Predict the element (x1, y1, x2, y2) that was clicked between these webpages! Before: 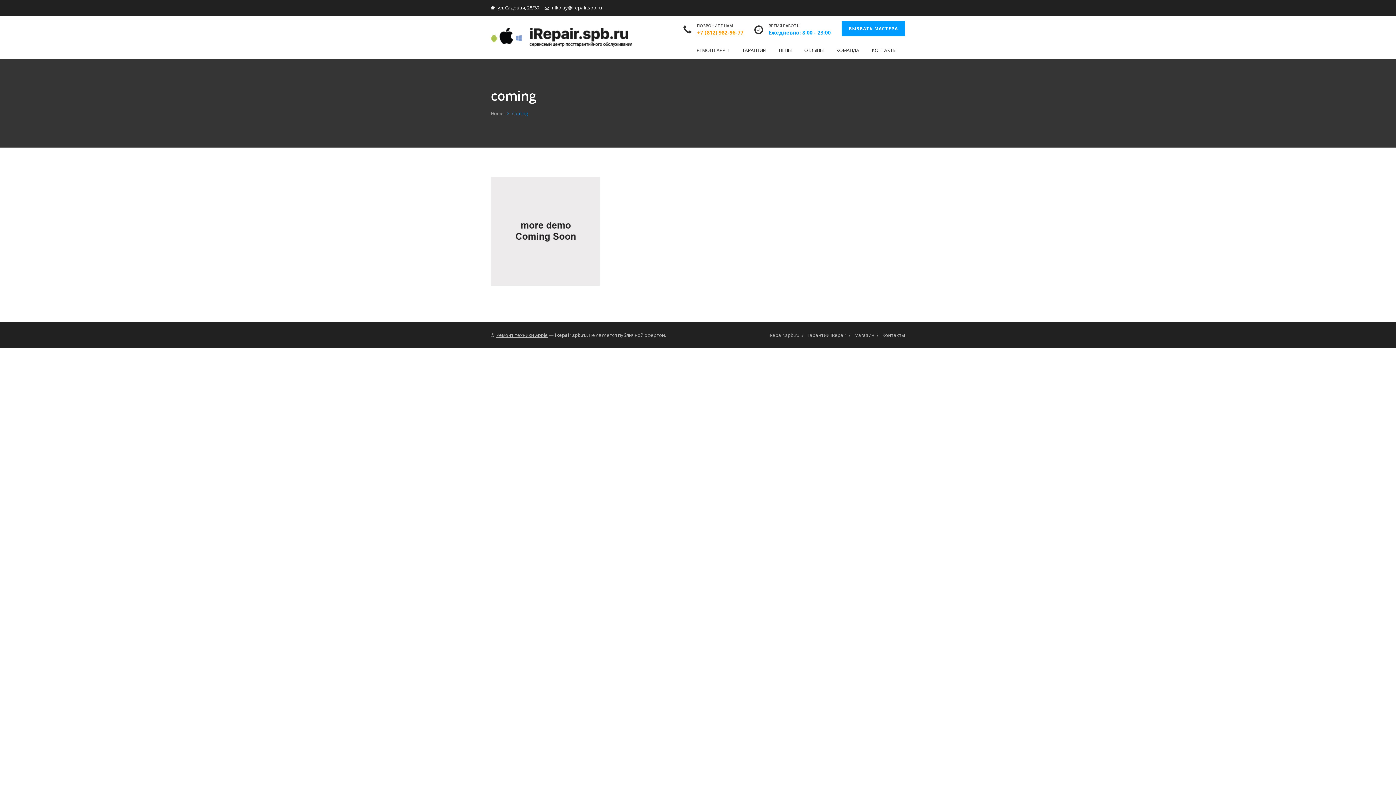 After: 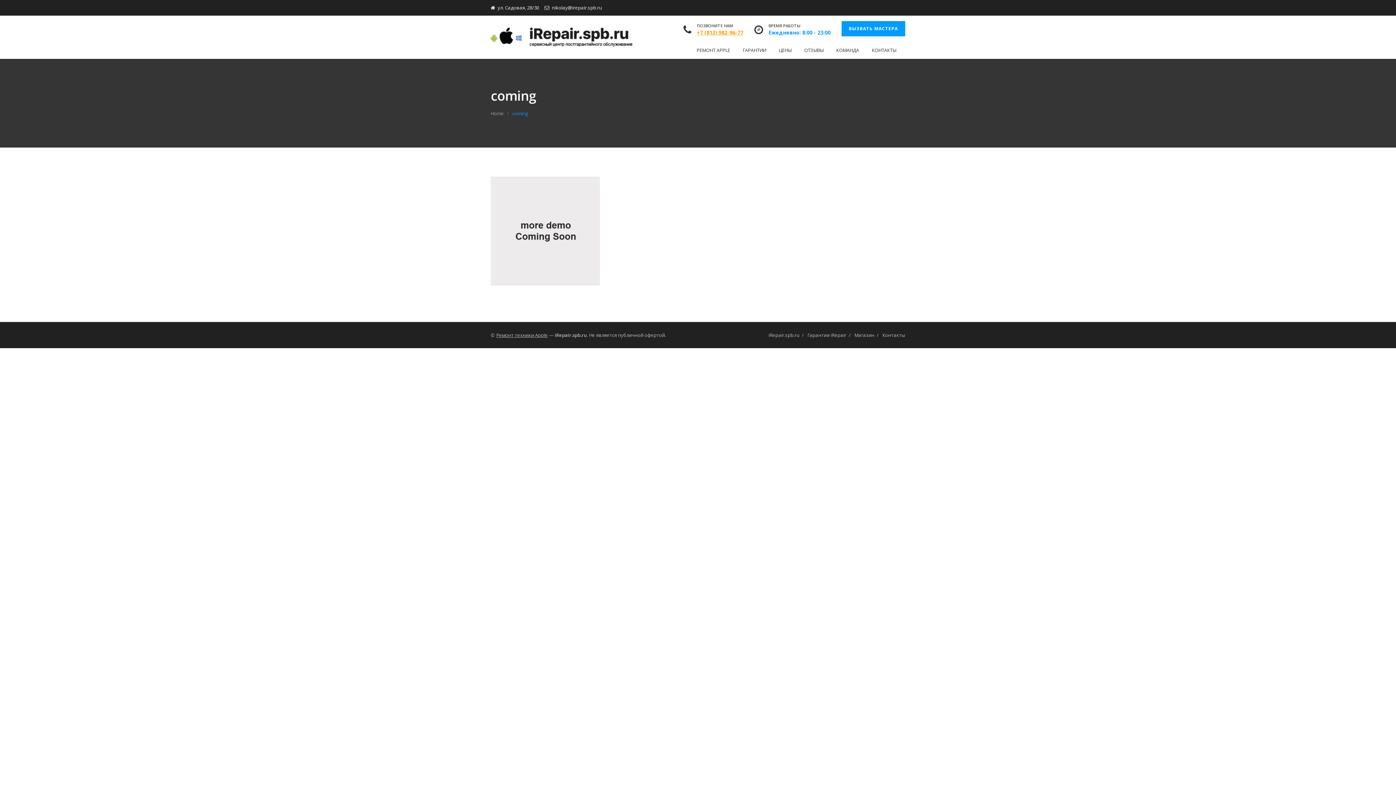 Action: label: +7 (812) 982-96-77 bbox: (697, 29, 743, 36)